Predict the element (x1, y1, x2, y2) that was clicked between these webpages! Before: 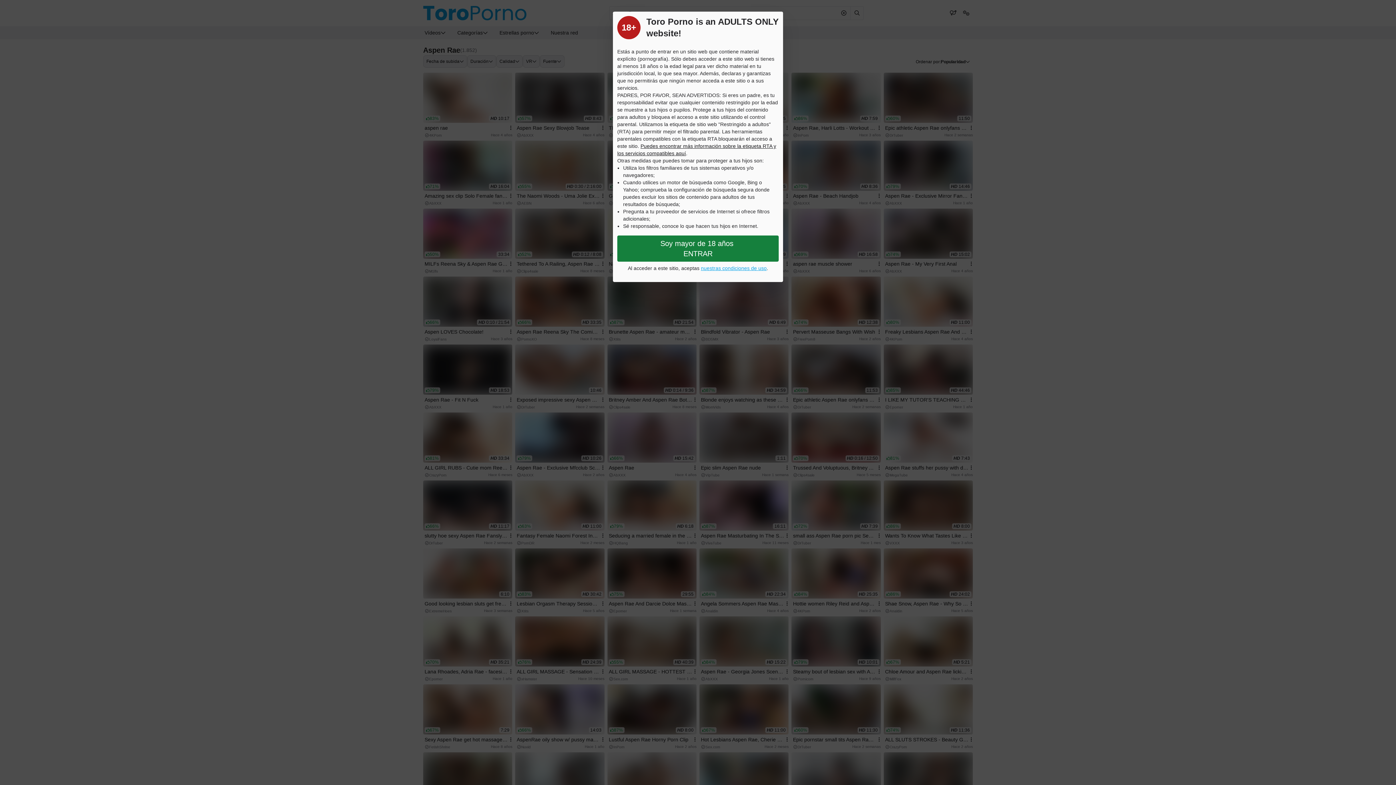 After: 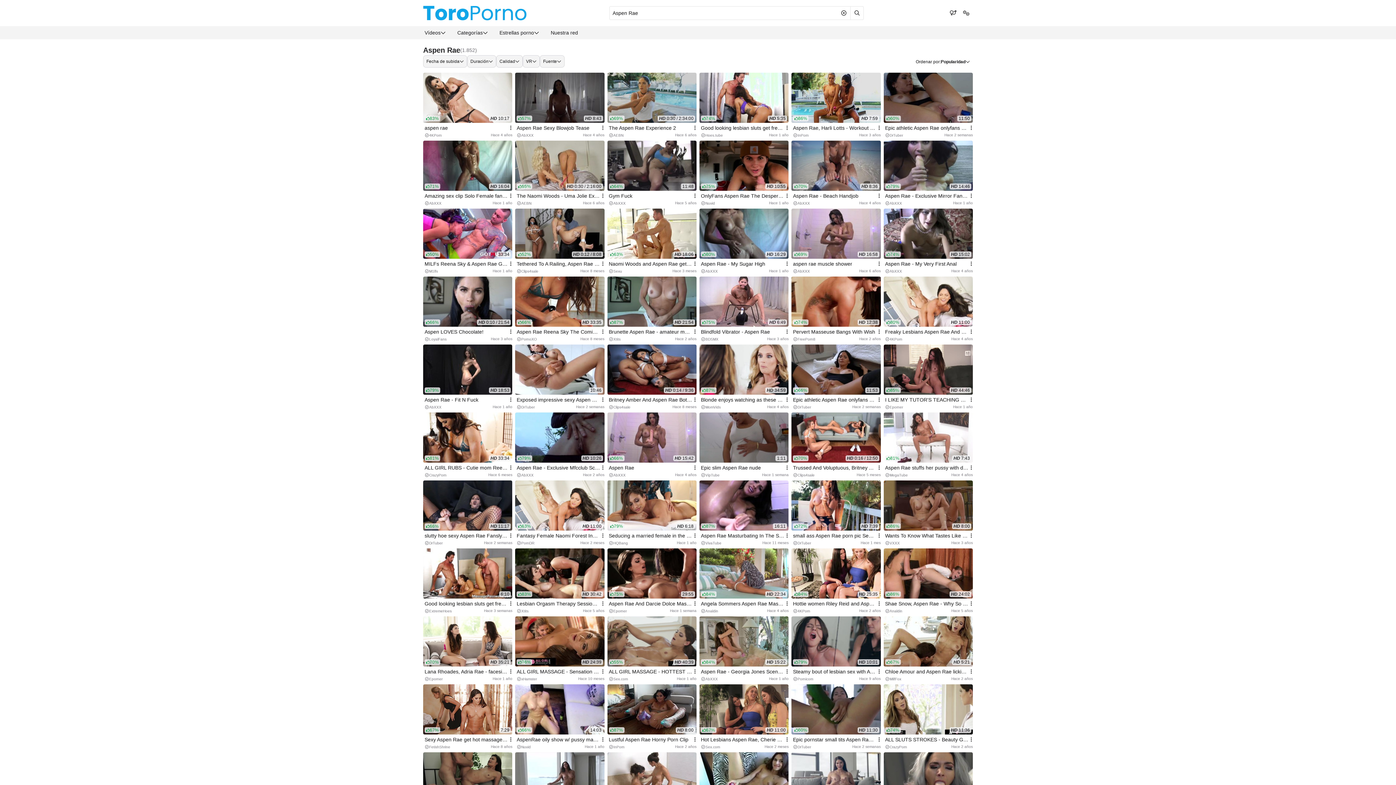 Action: bbox: (617, 235, 778, 261) label: Close splashpage